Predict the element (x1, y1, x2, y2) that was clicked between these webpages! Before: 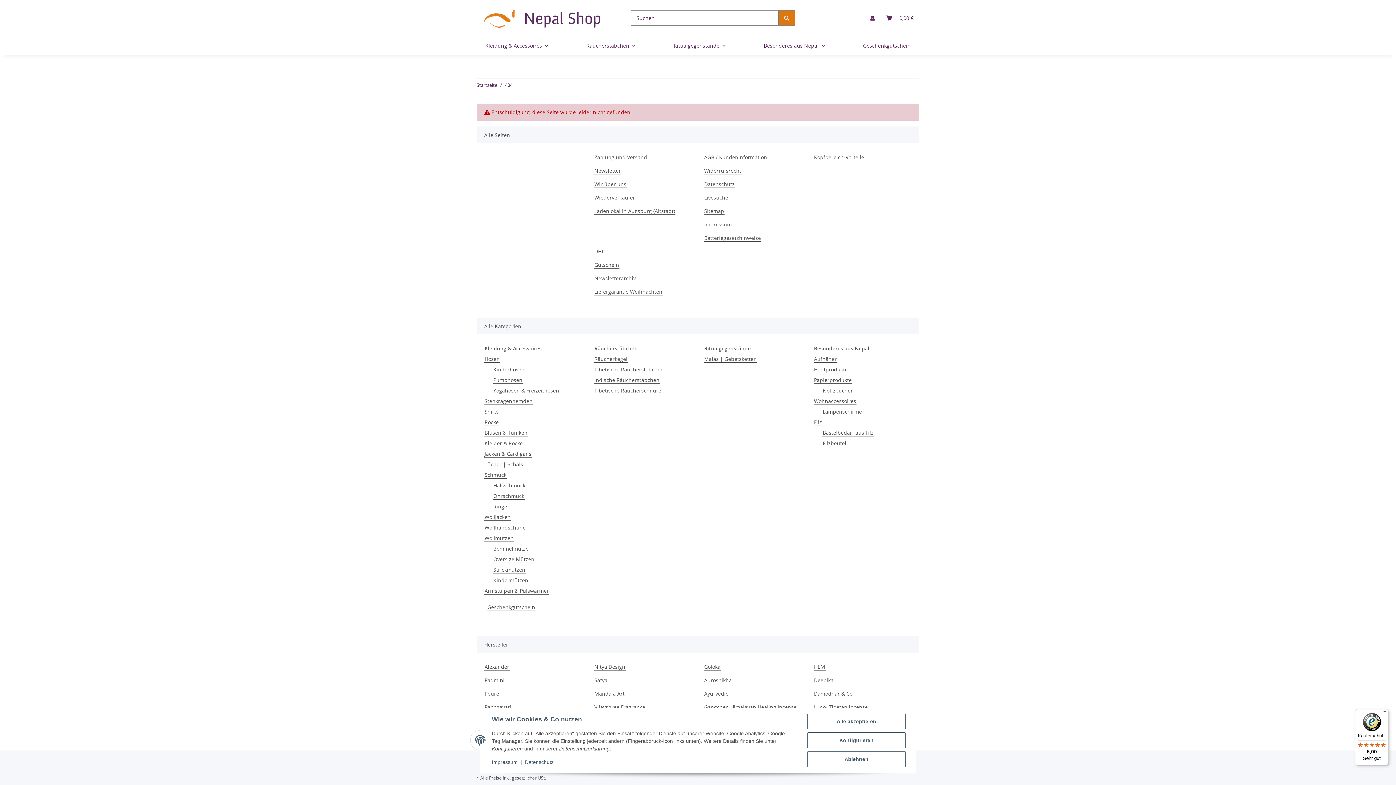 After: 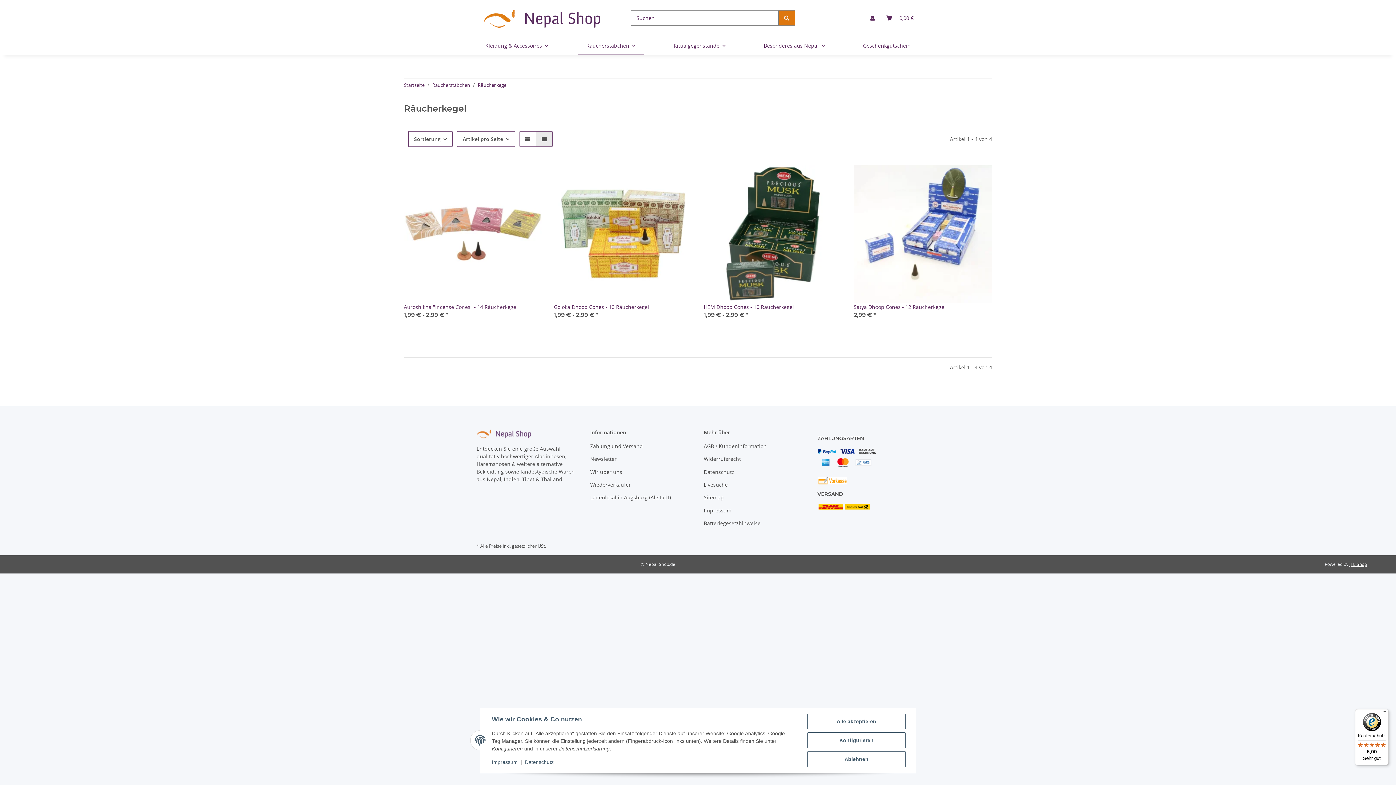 Action: bbox: (594, 355, 628, 362) label: Räucherkegel